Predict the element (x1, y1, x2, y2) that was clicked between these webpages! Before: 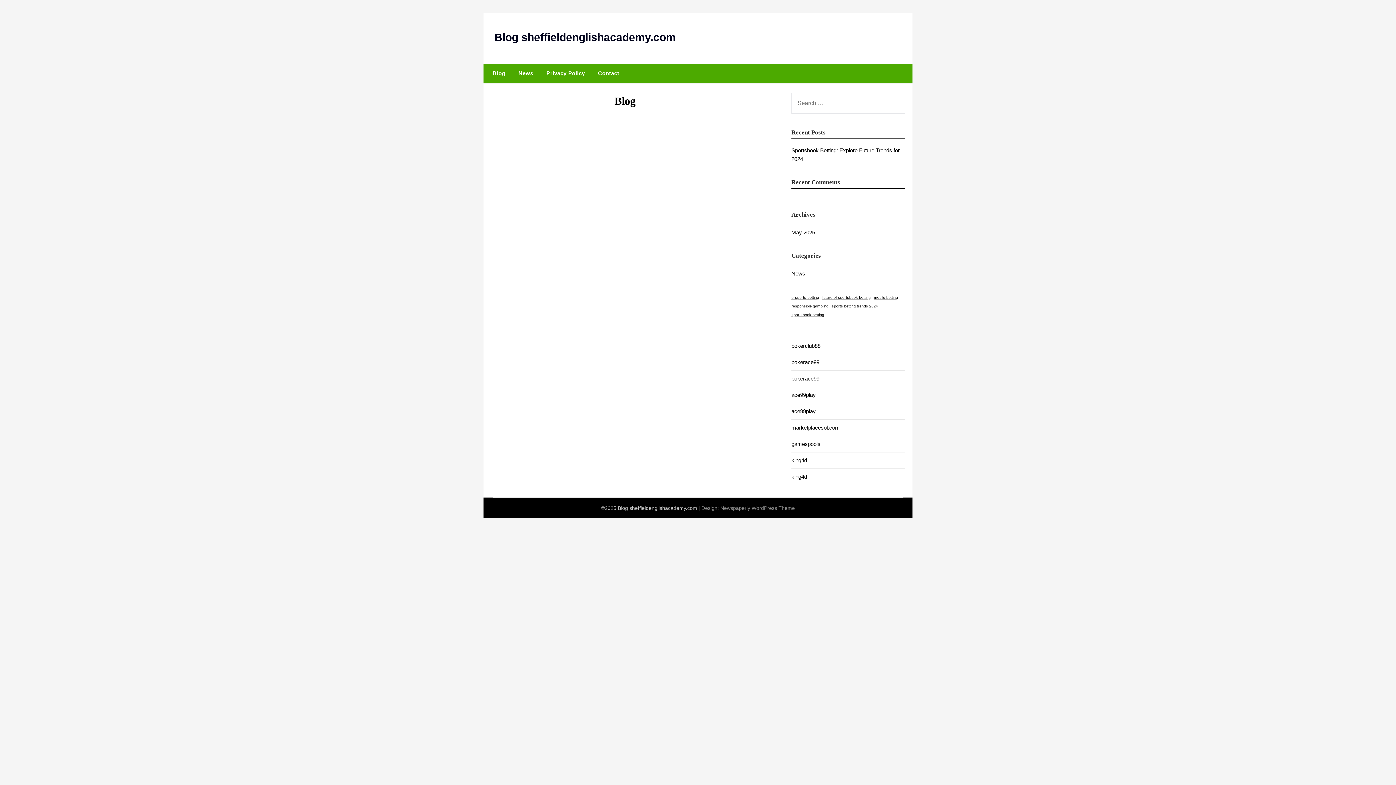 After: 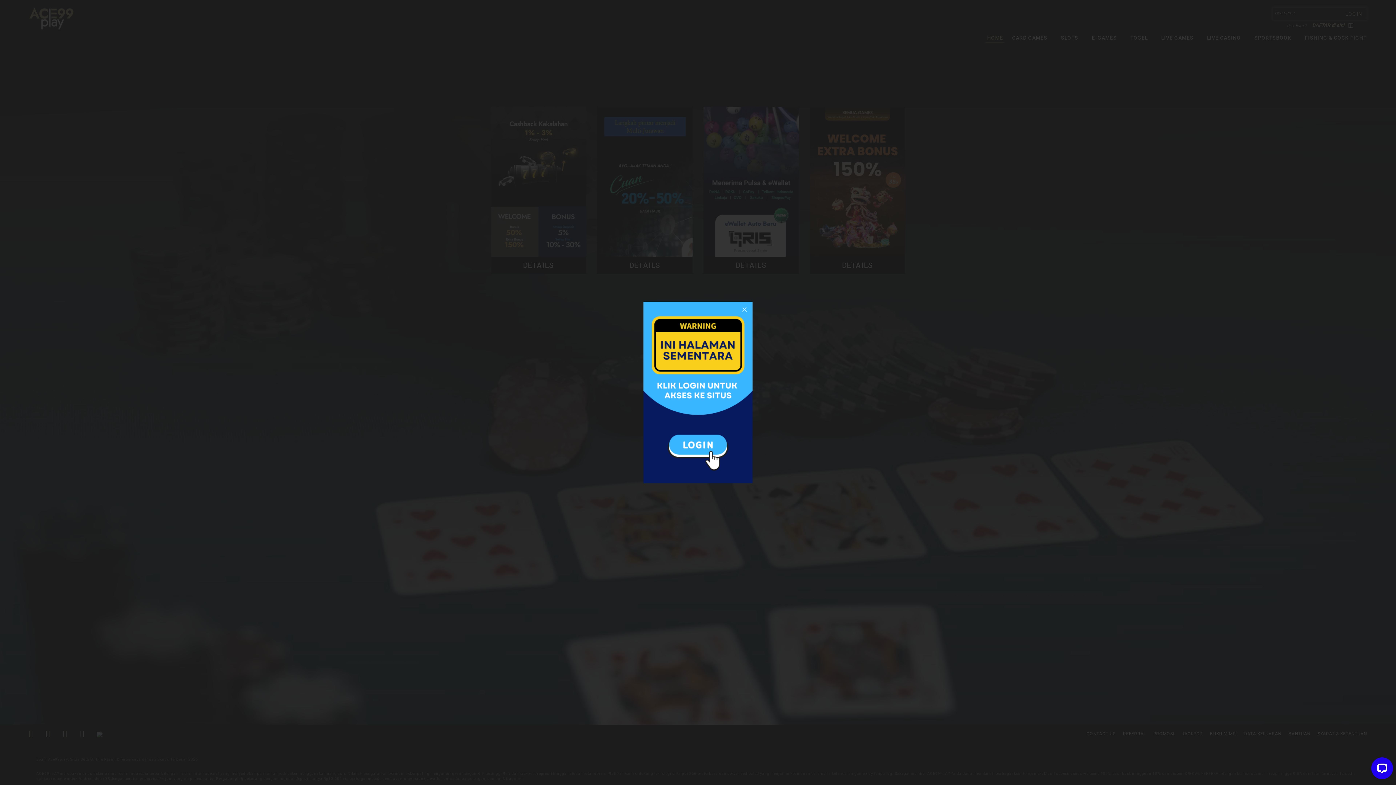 Action: label: ace99play bbox: (791, 391, 815, 398)